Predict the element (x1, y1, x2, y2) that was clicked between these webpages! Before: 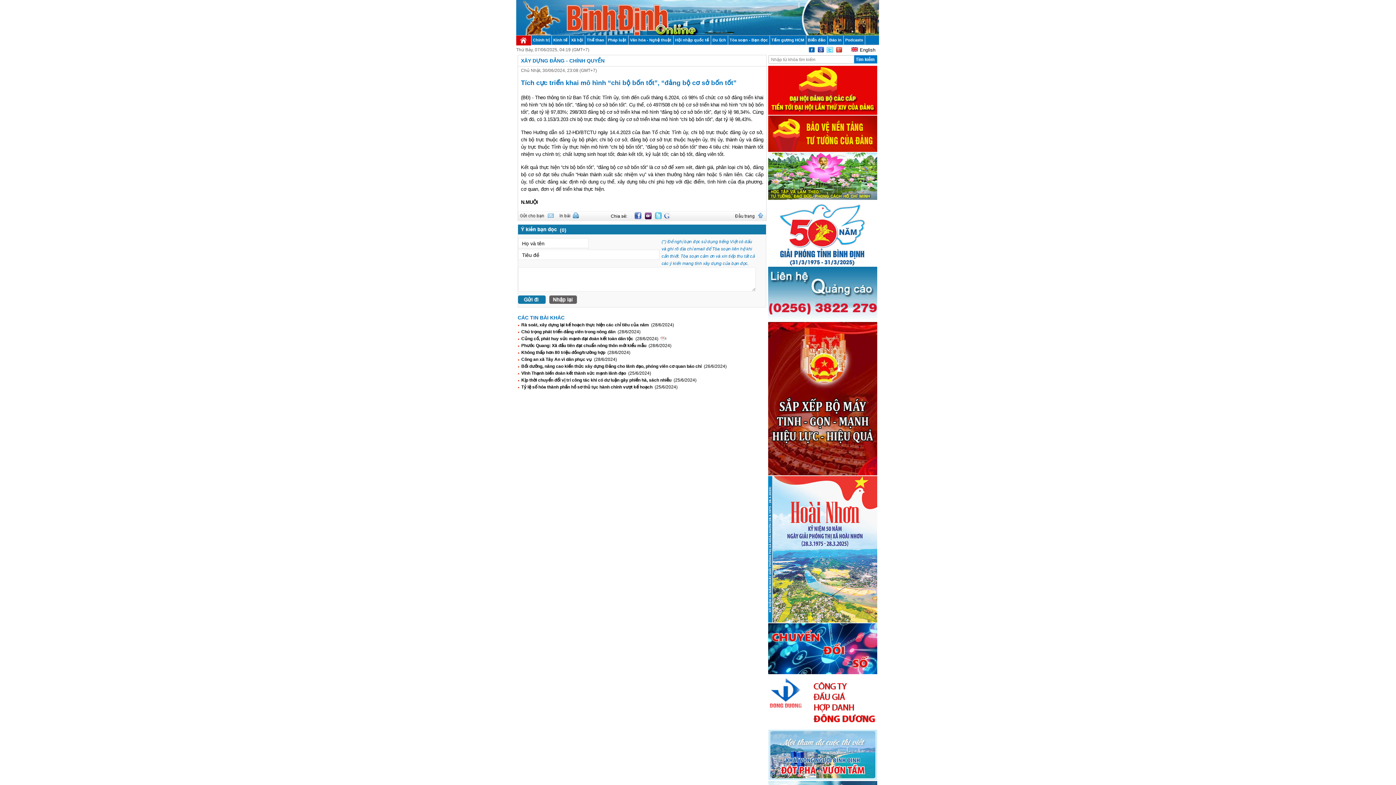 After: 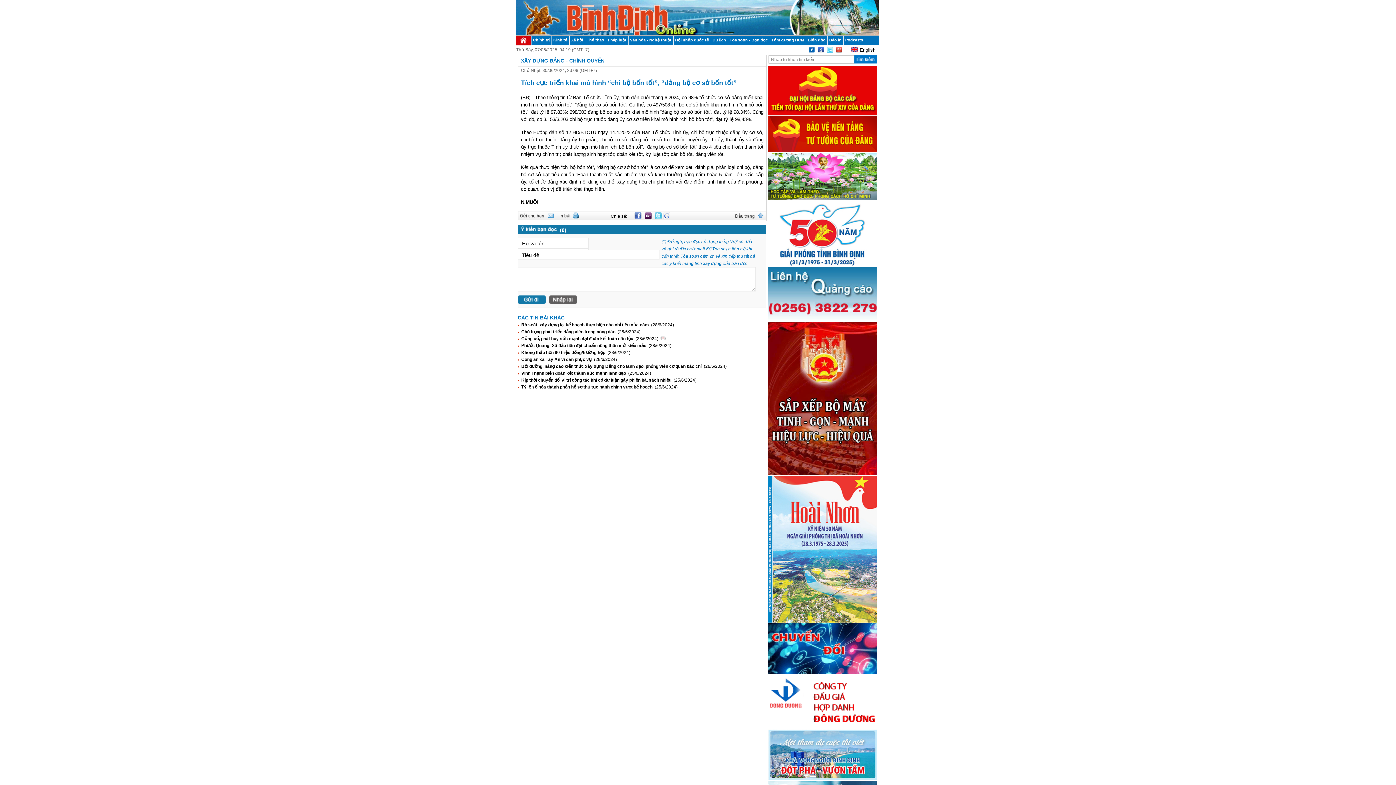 Action: label: English bbox: (851, 47, 875, 52)